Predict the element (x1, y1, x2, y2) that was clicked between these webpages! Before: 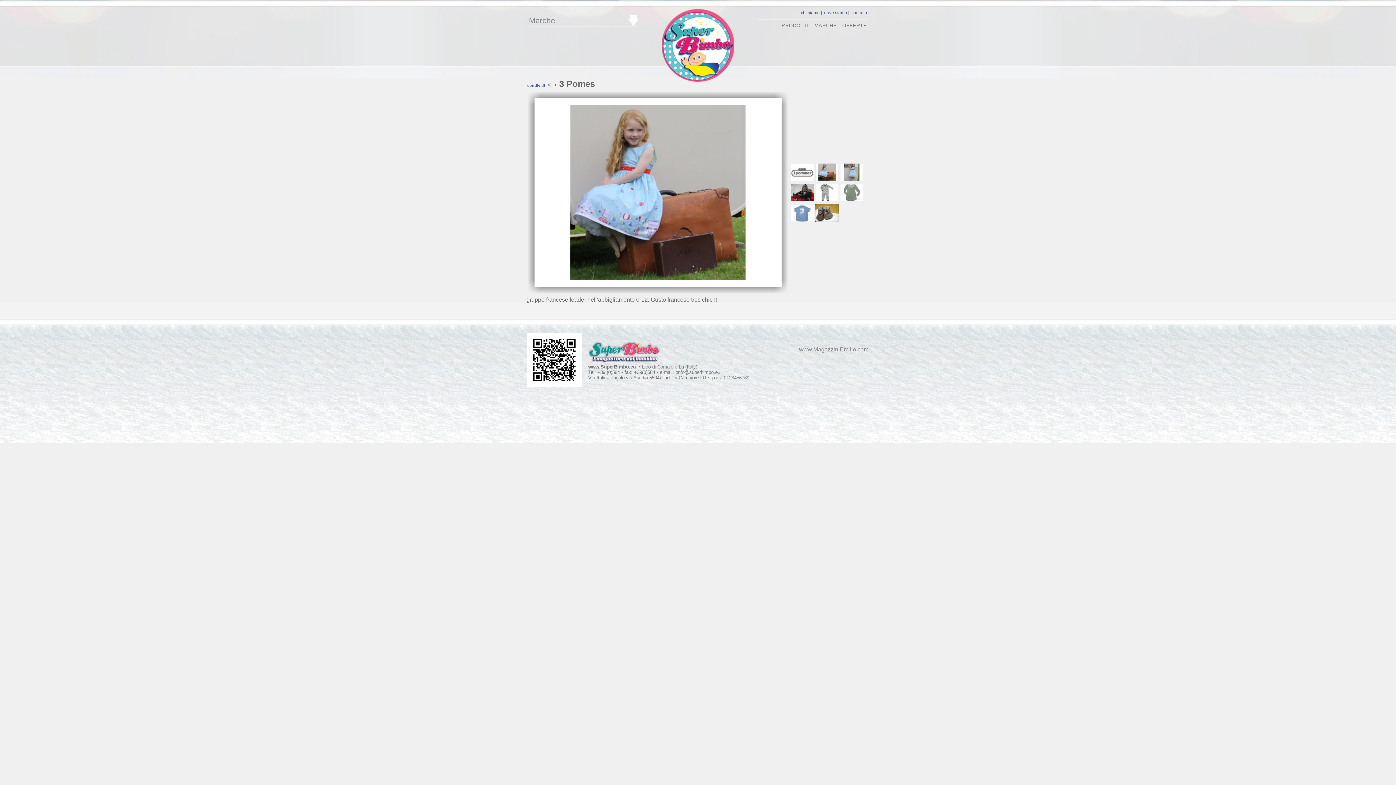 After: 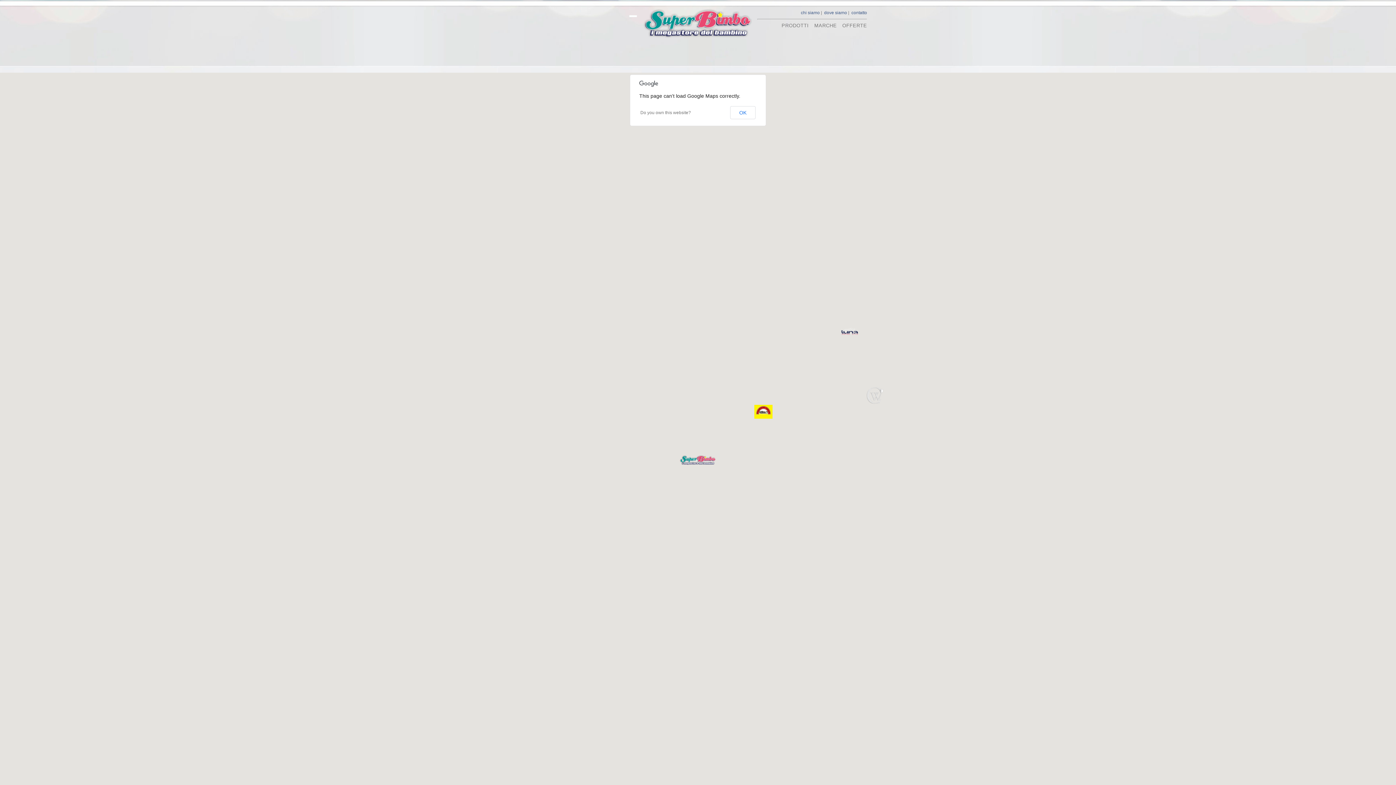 Action: bbox: (824, 10, 847, 15) label: dove siamo